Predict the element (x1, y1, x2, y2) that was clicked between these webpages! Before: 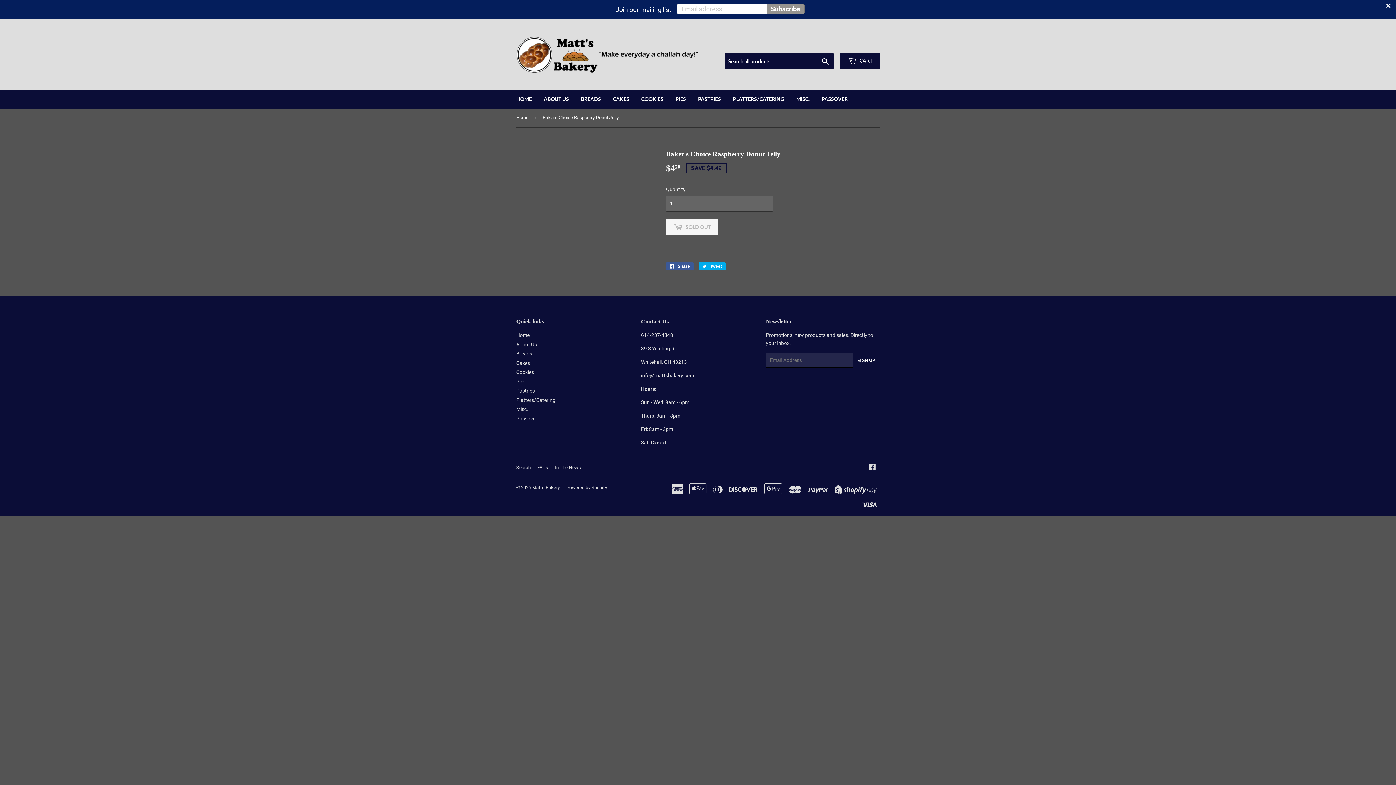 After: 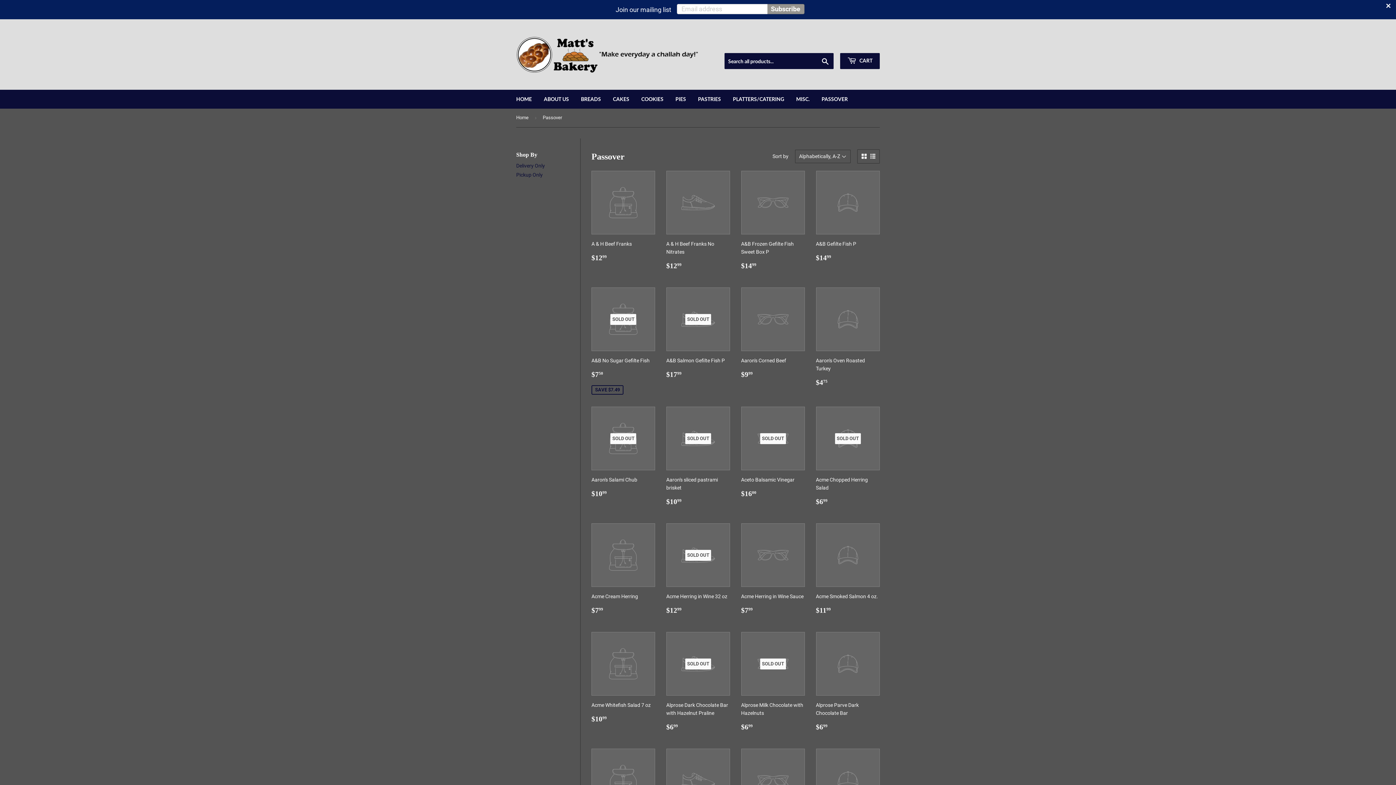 Action: bbox: (516, 415, 537, 421) label: Passover